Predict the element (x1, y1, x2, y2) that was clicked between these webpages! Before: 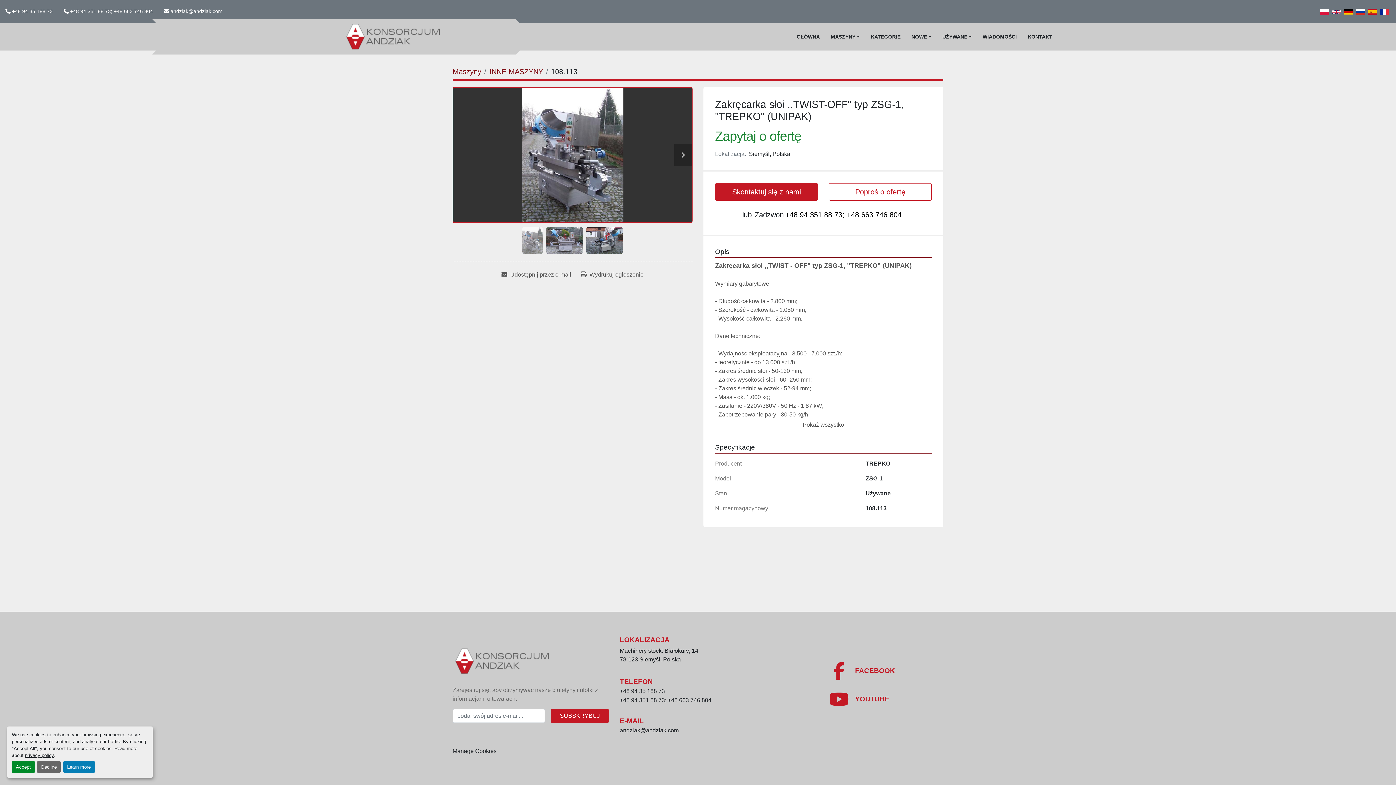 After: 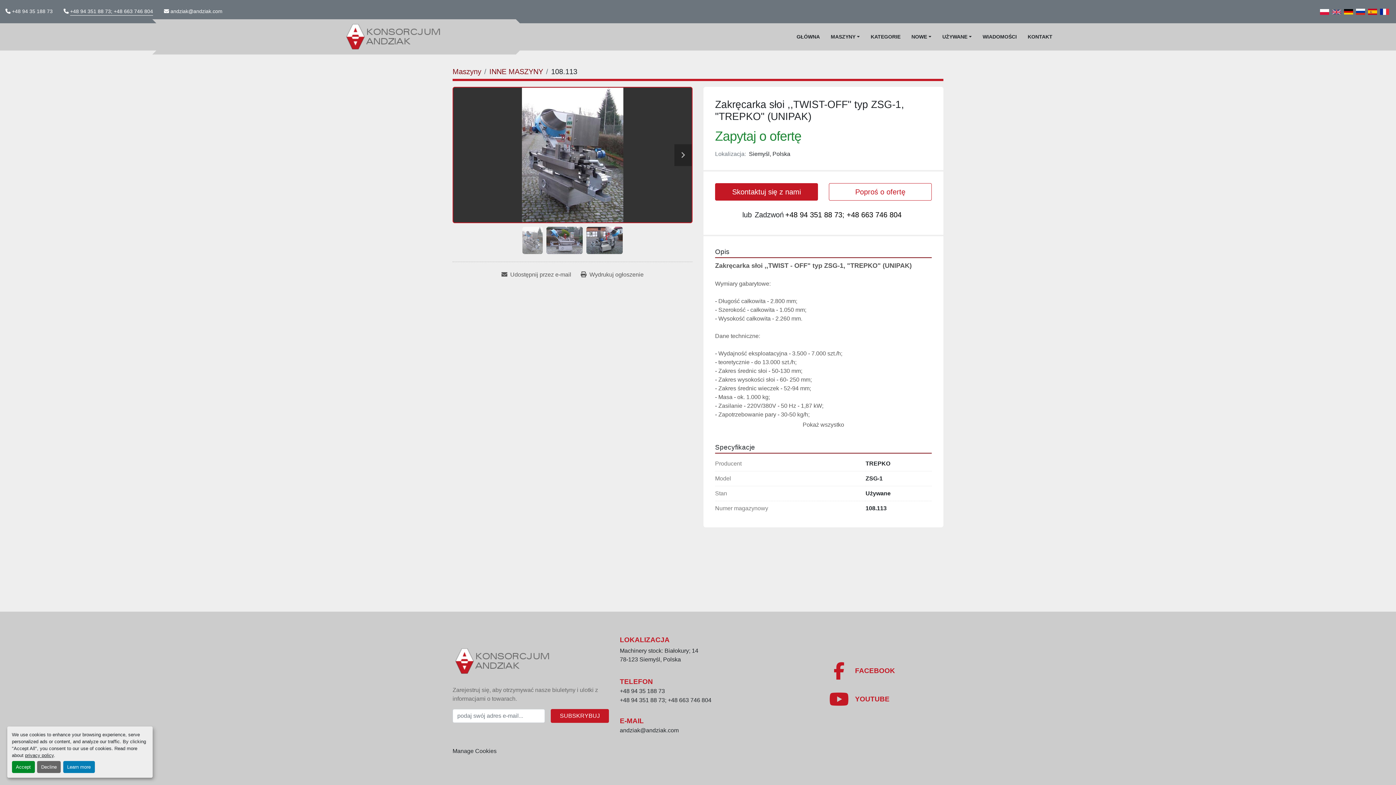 Action: bbox: (70, 7, 153, 15) label: +48 94 351 88 73; +48 663 746 804